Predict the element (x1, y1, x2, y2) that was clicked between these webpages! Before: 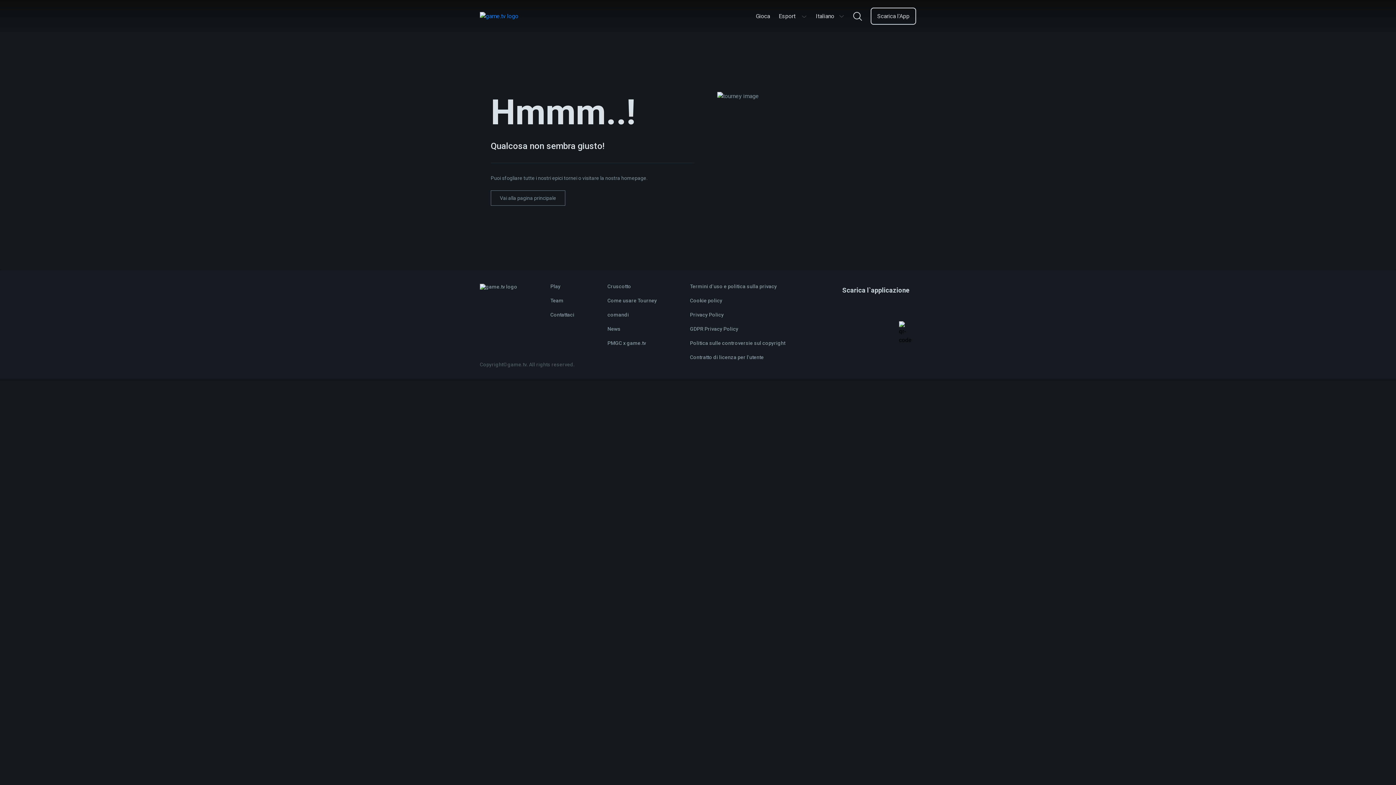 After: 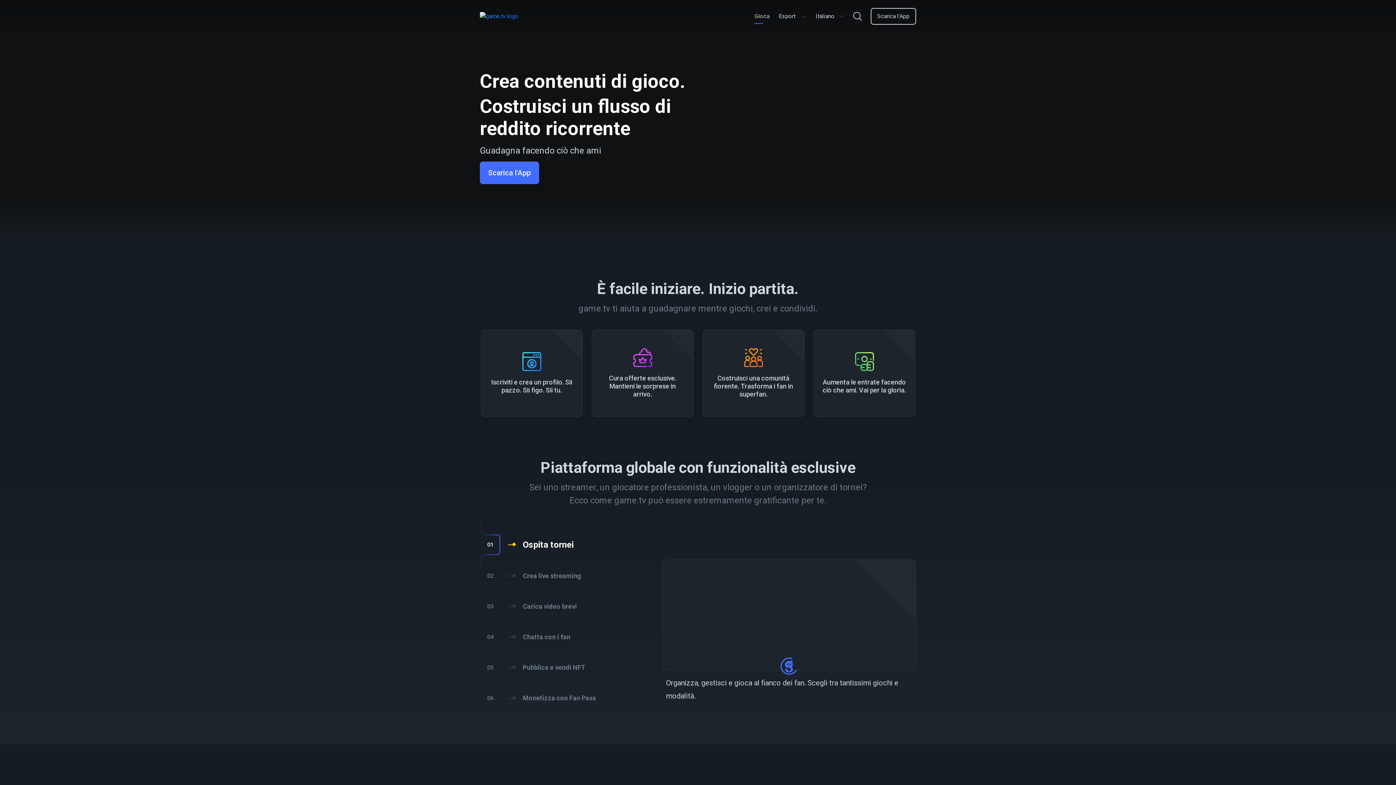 Action: bbox: (480, 283, 517, 289)